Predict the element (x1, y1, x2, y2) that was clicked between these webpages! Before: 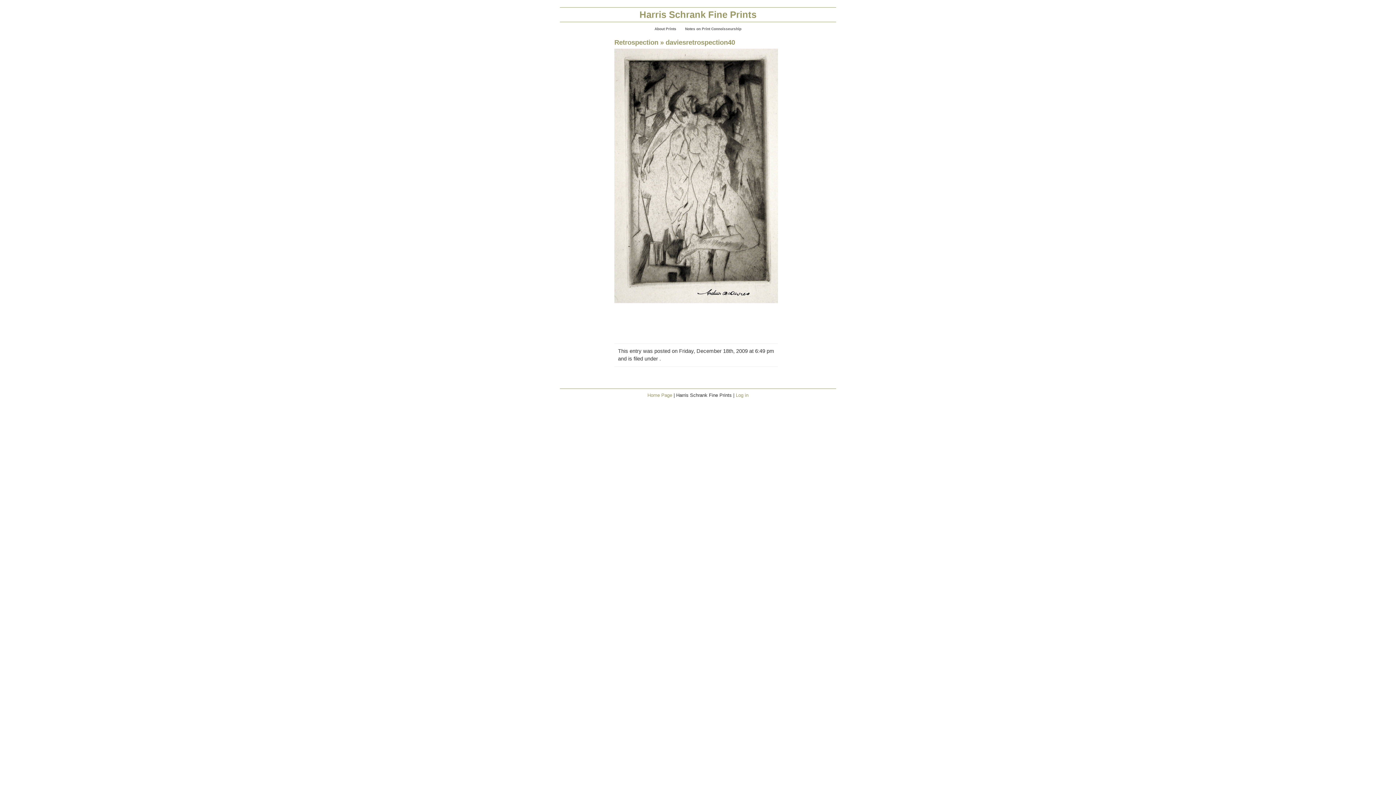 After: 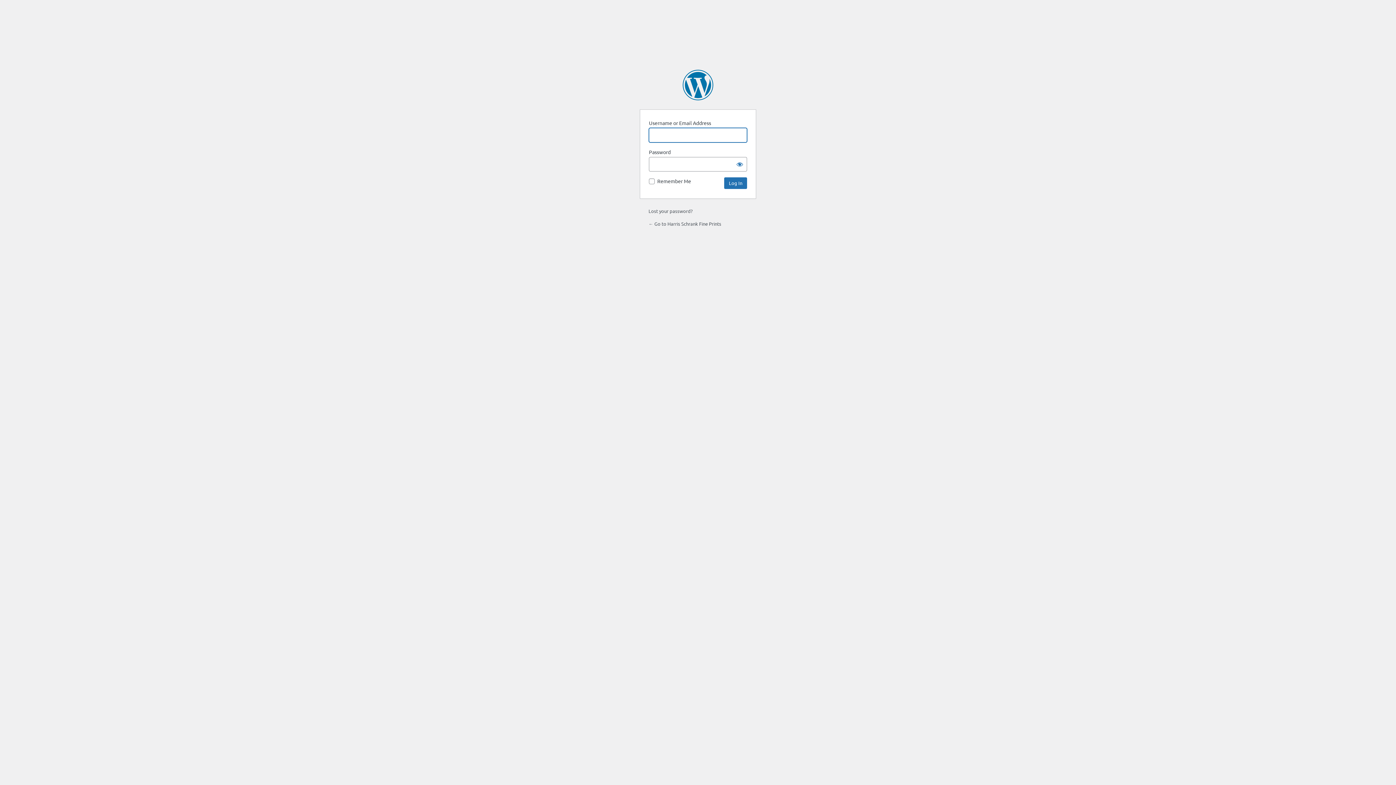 Action: label: Log in bbox: (736, 392, 748, 398)